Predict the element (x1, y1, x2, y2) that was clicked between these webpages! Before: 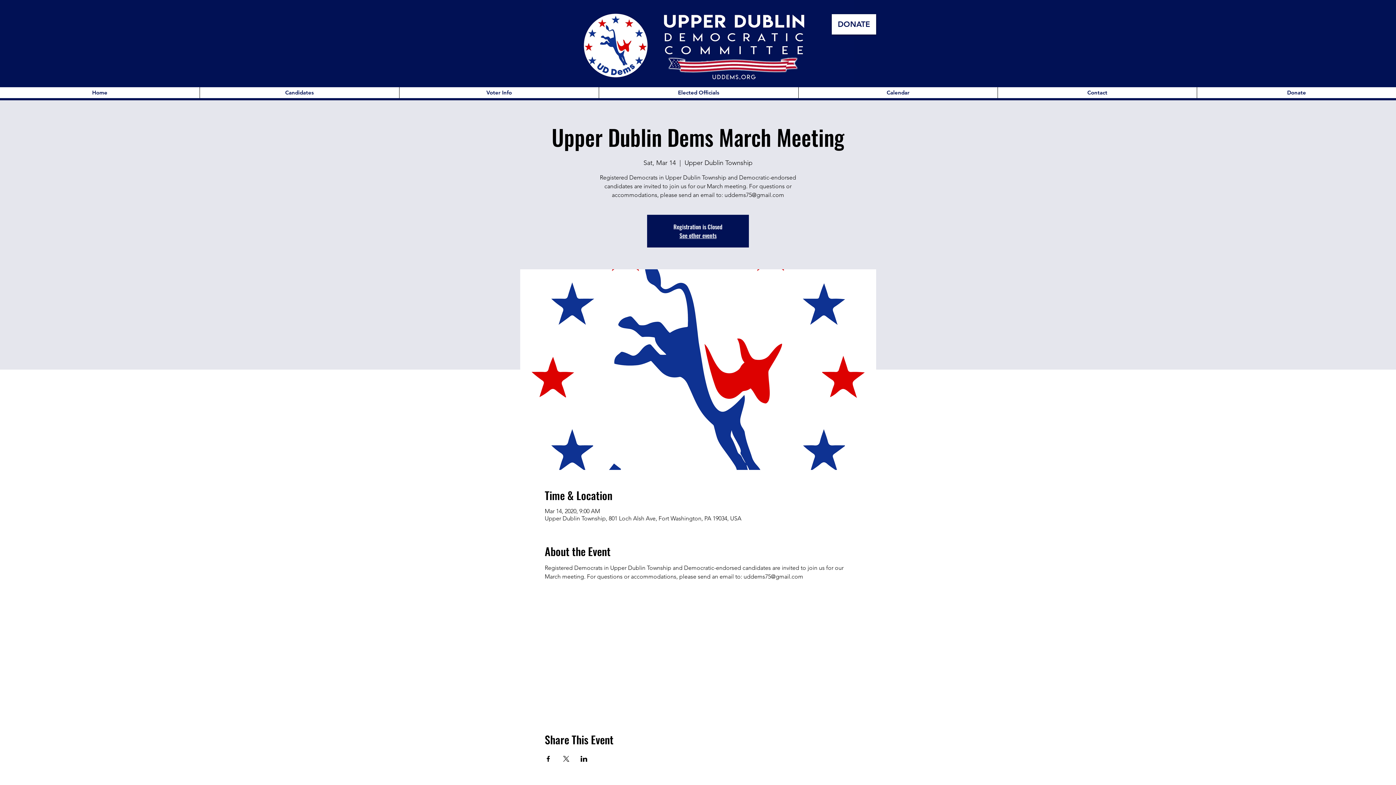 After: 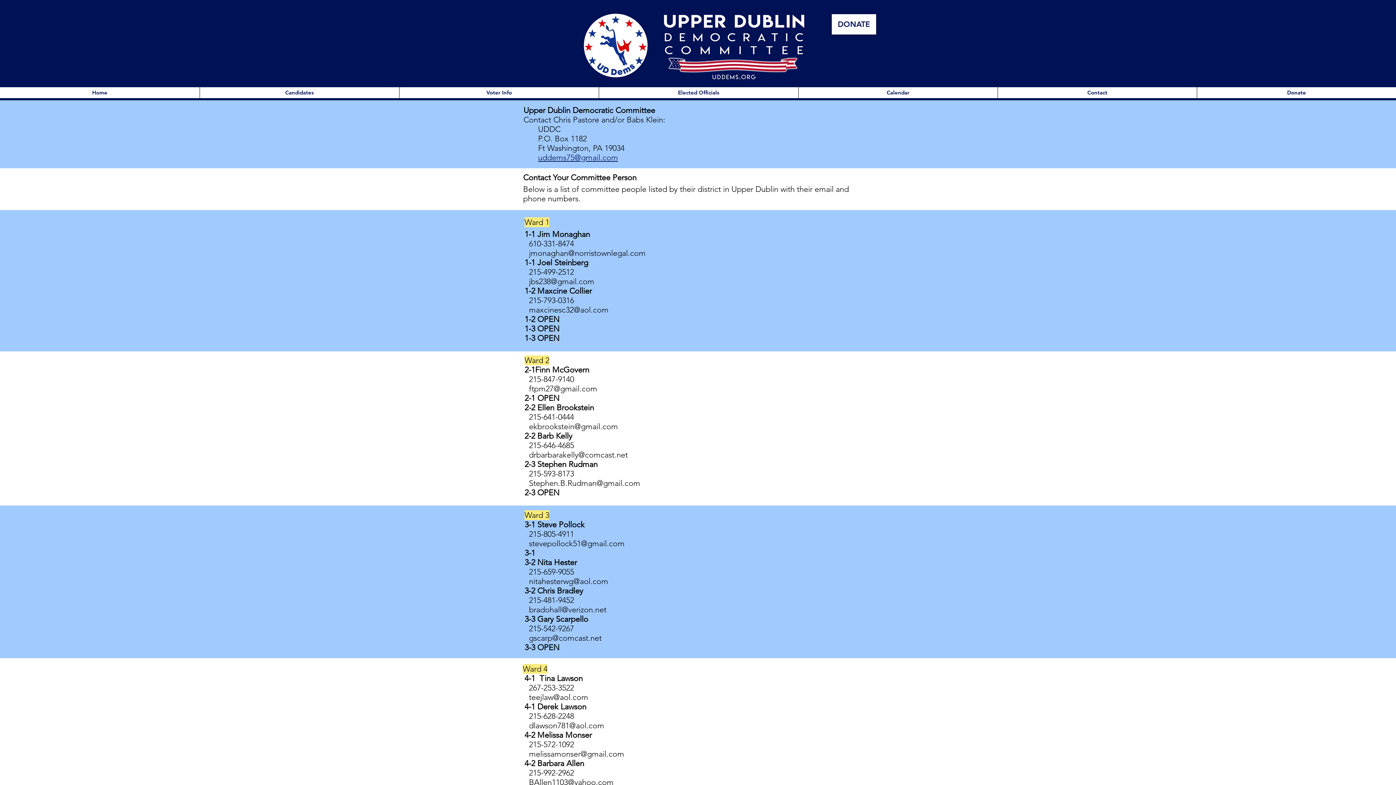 Action: label: Contact bbox: (997, 87, 1197, 98)